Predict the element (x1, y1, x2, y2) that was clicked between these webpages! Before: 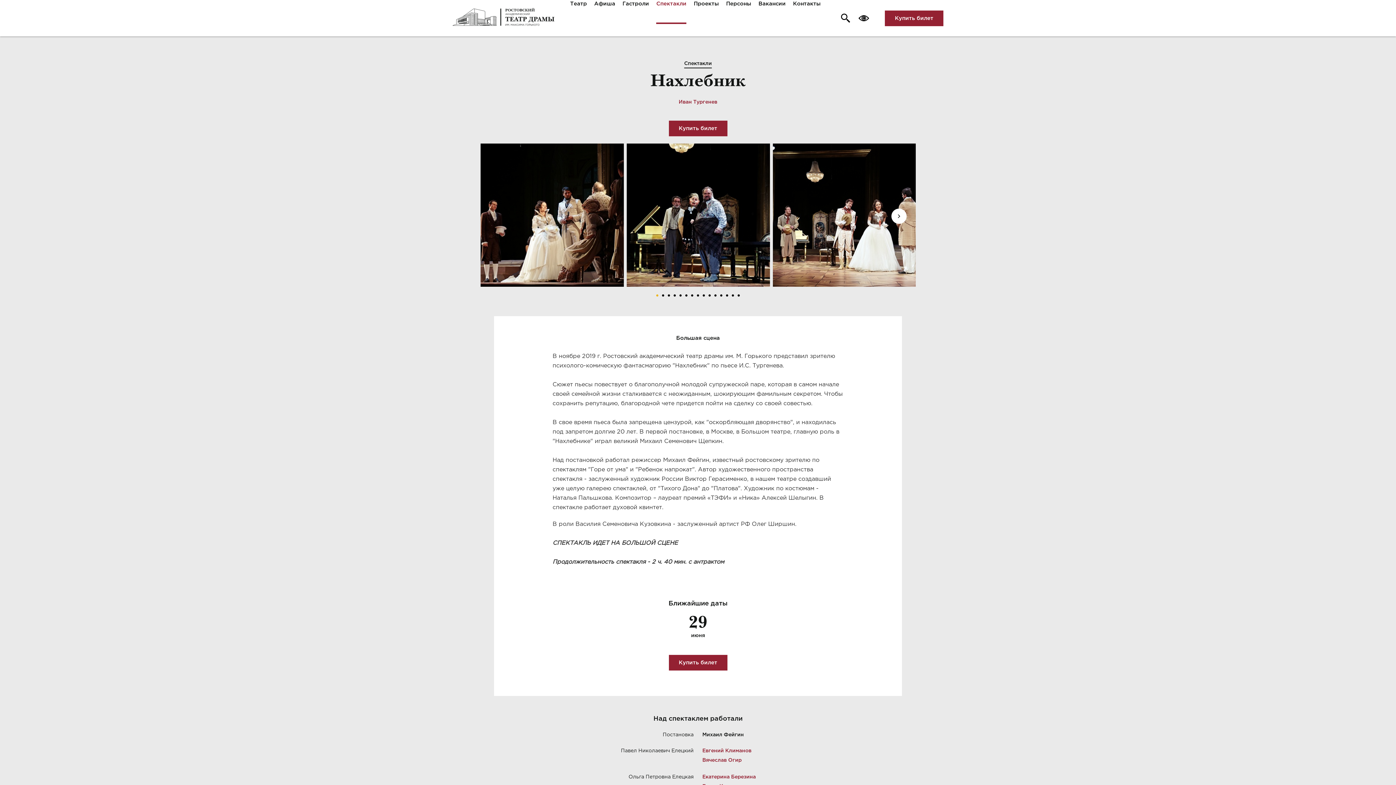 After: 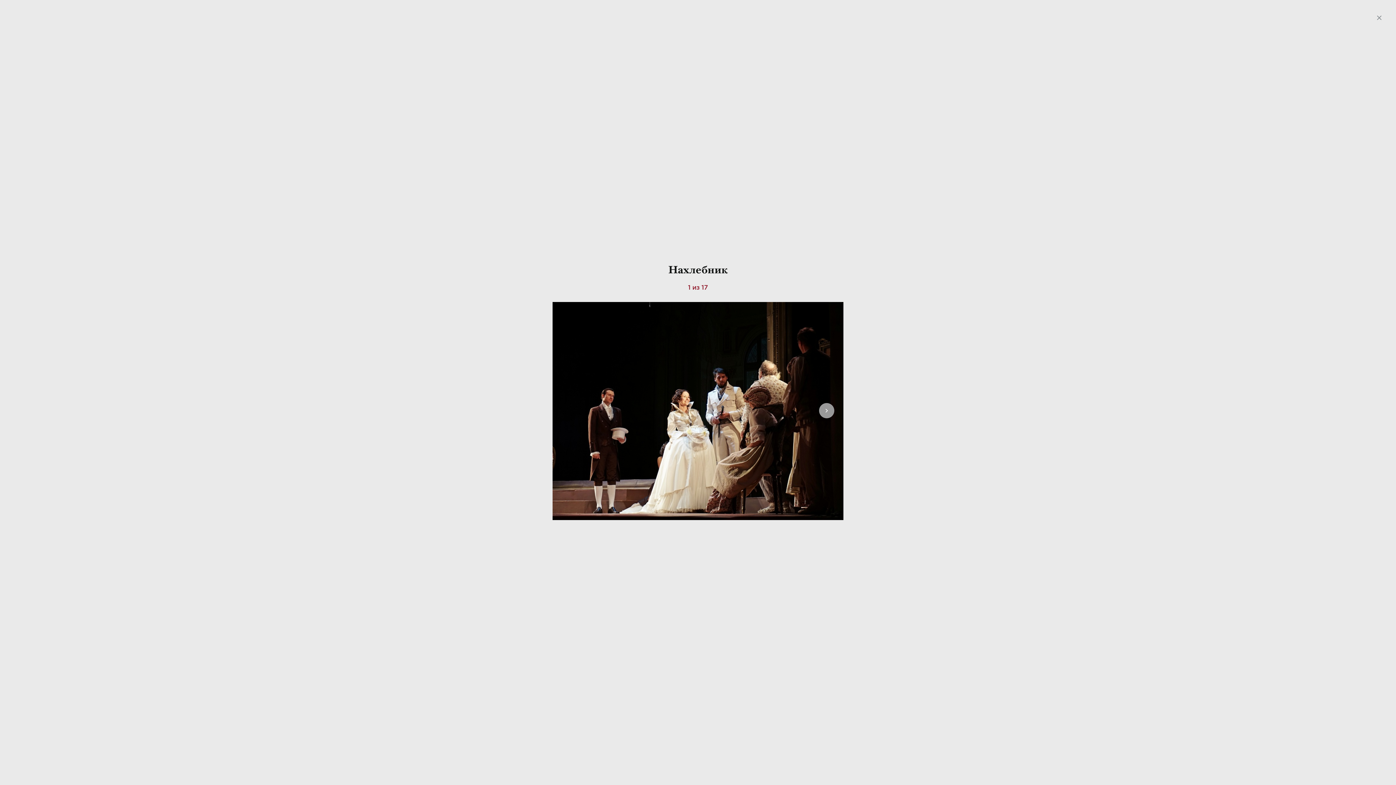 Action: bbox: (480, 282, 623, 287)